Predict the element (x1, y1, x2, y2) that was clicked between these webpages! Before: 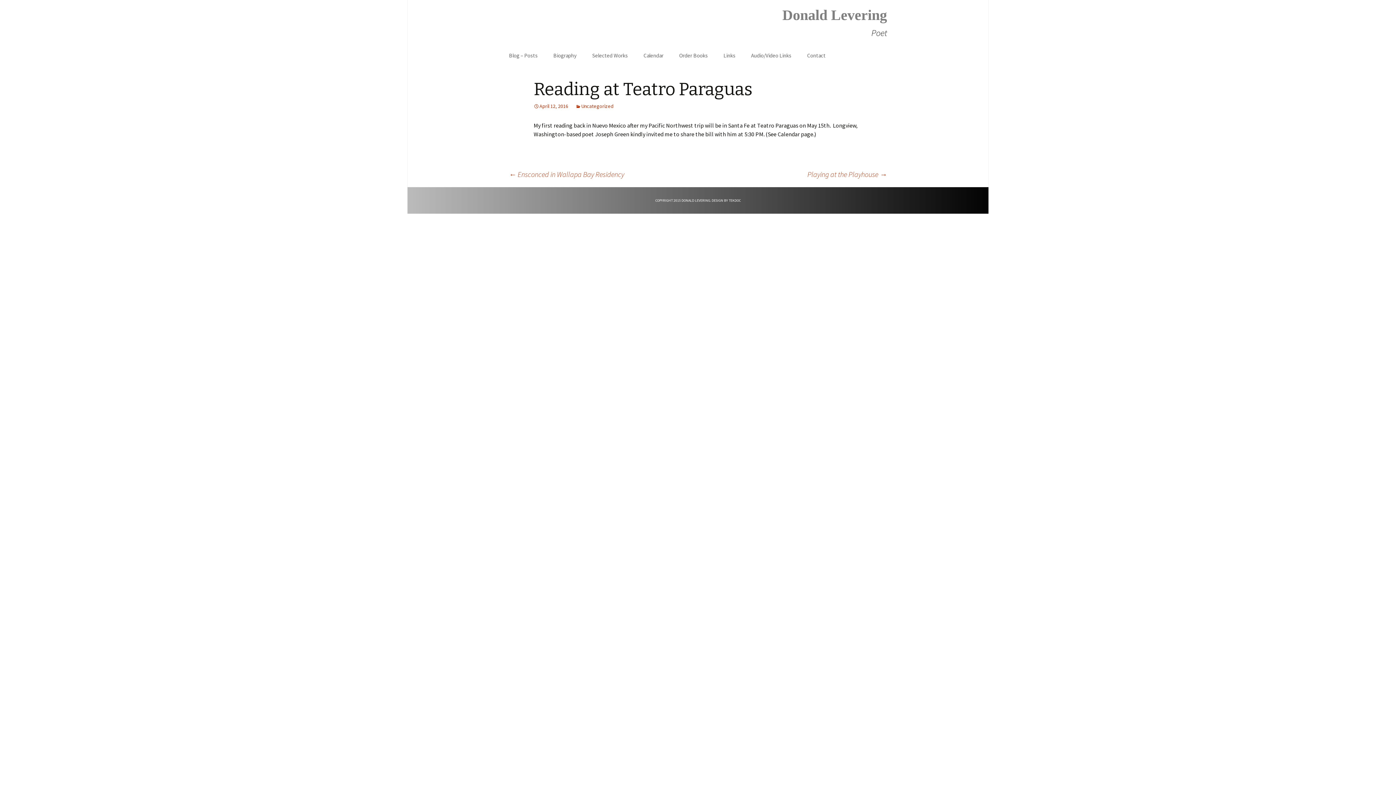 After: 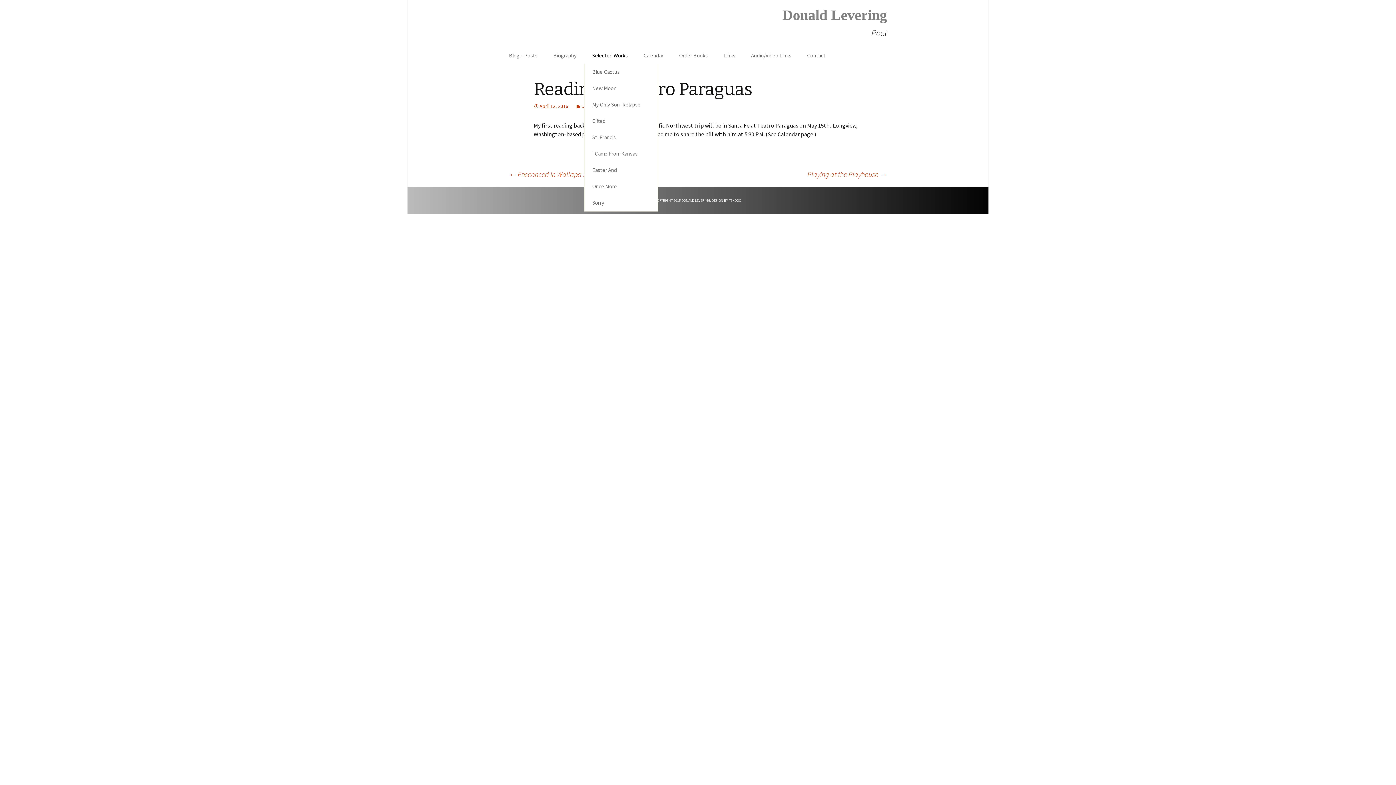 Action: bbox: (585, 47, 635, 63) label: Selected Works